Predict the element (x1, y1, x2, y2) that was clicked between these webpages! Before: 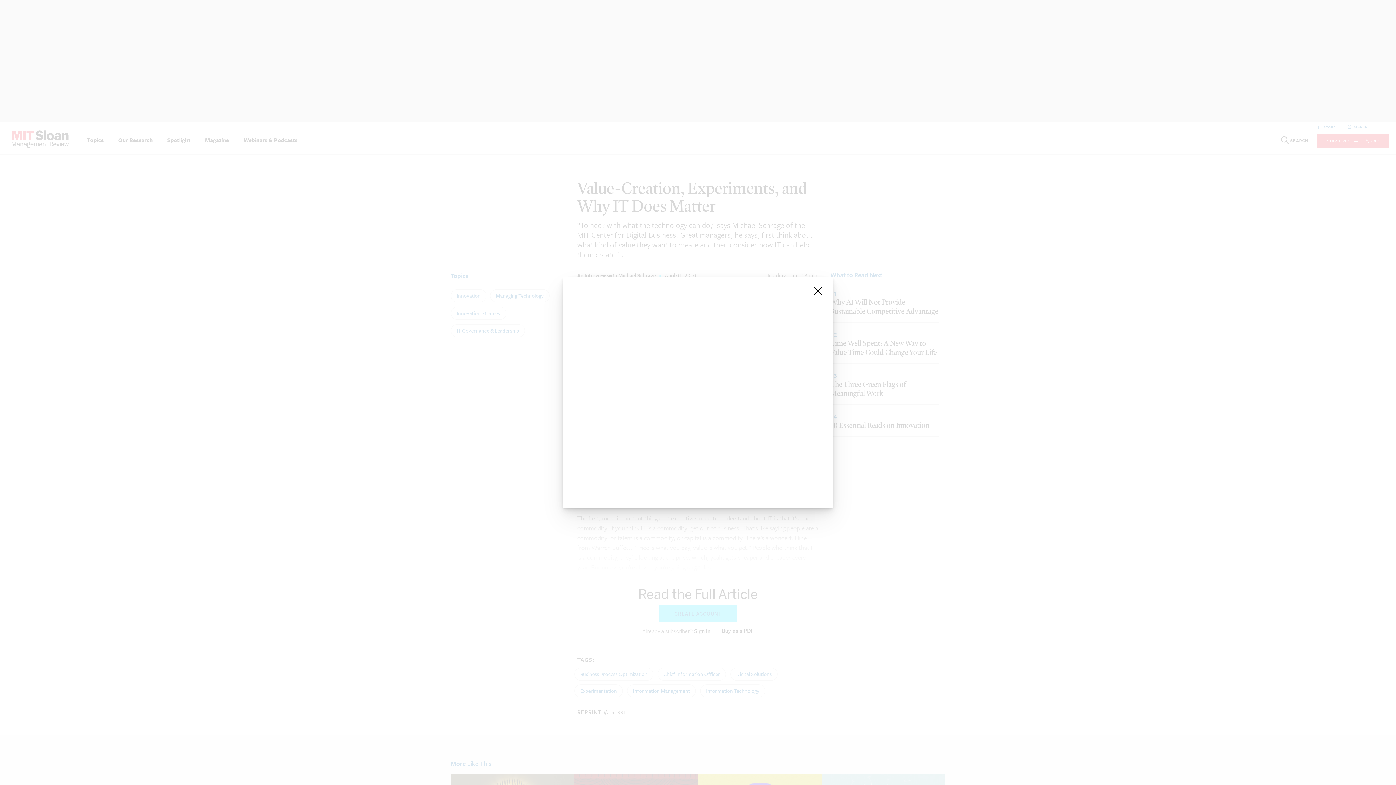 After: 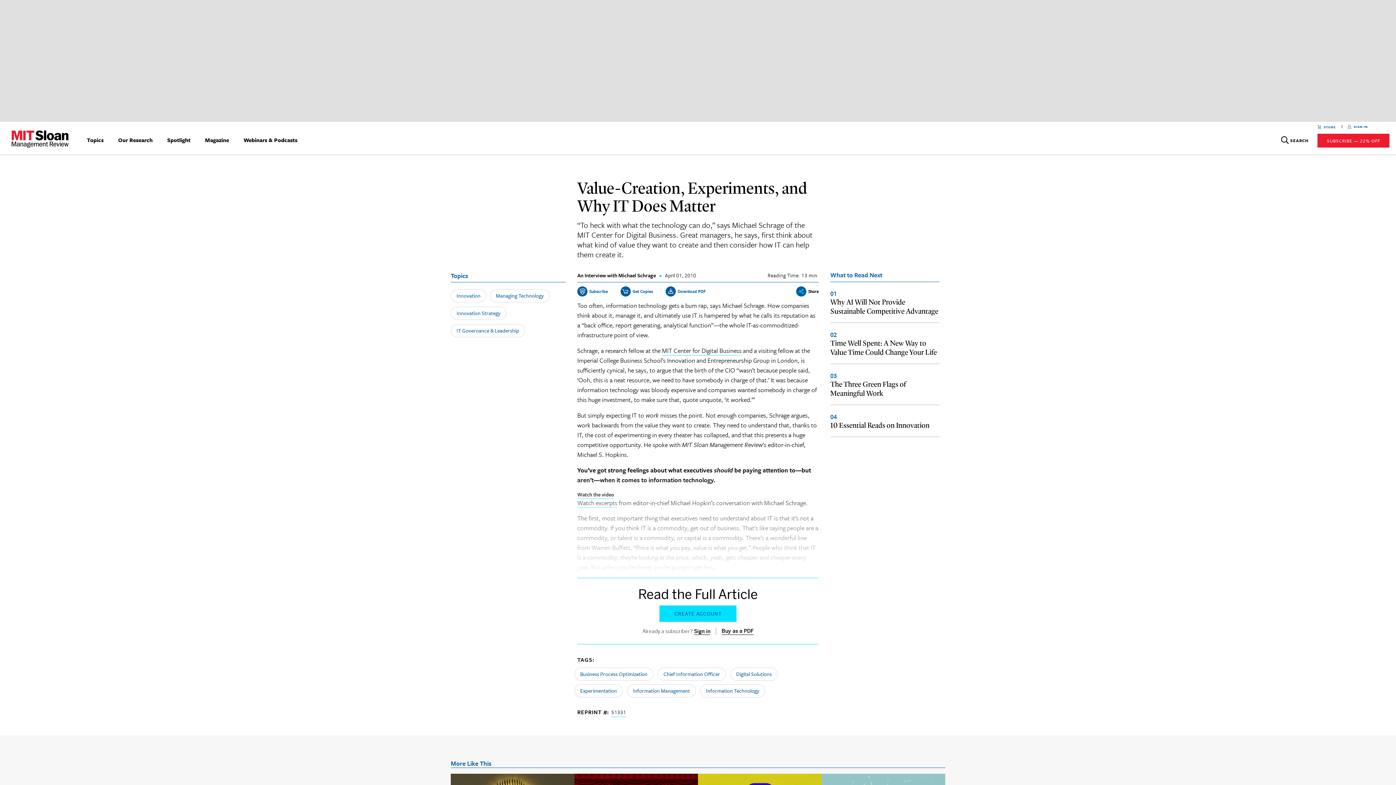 Action: label: close bbox: (812, 285, 824, 297)